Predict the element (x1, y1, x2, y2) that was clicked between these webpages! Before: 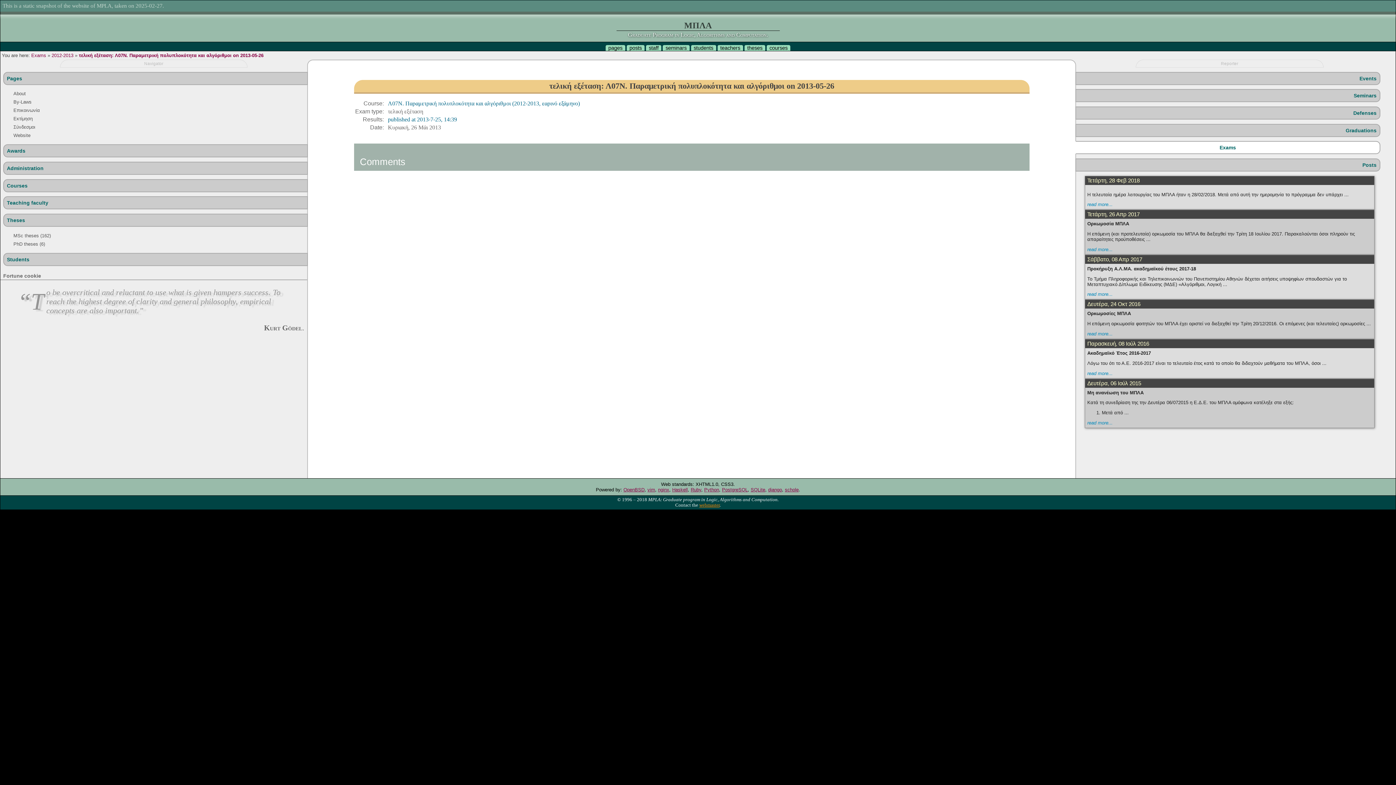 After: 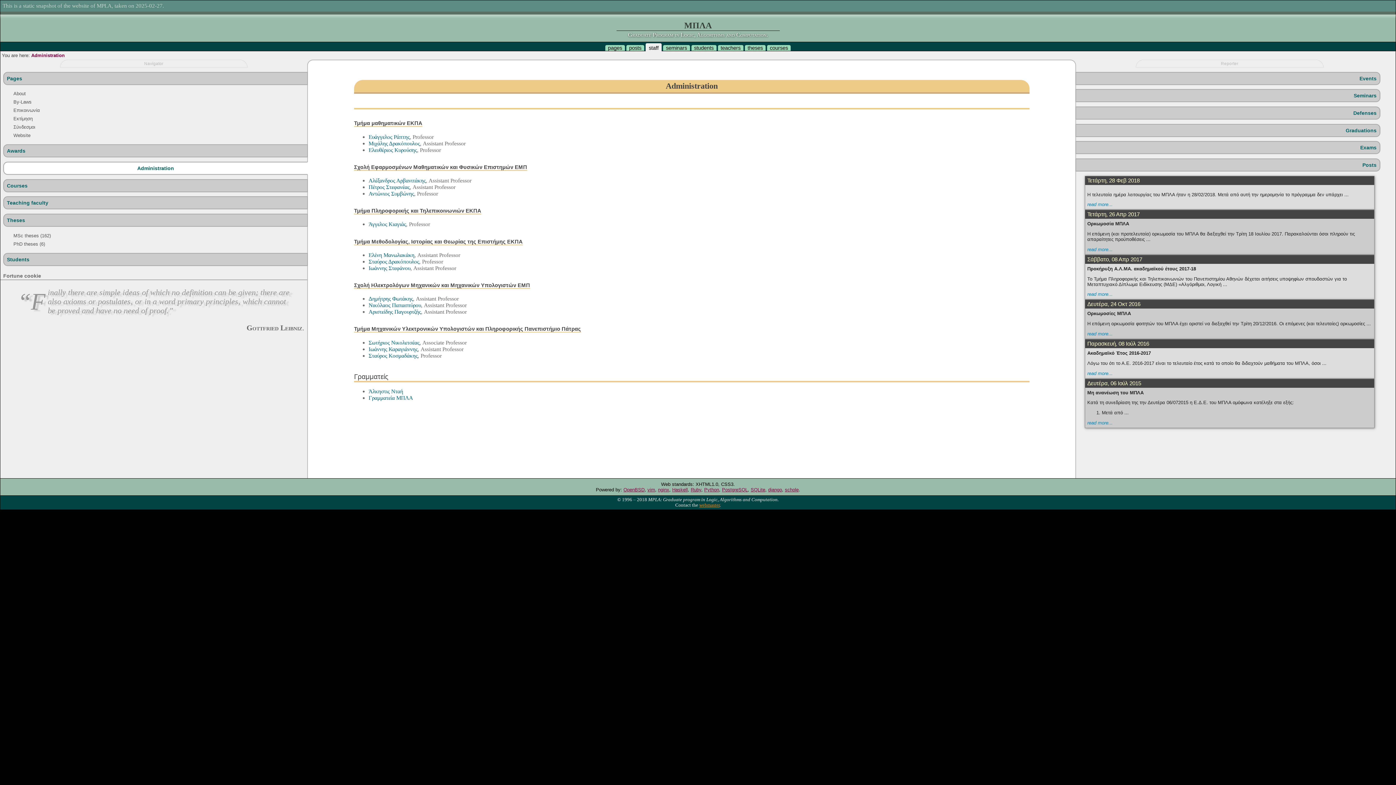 Action: bbox: (648, 45, 658, 50) label: staff